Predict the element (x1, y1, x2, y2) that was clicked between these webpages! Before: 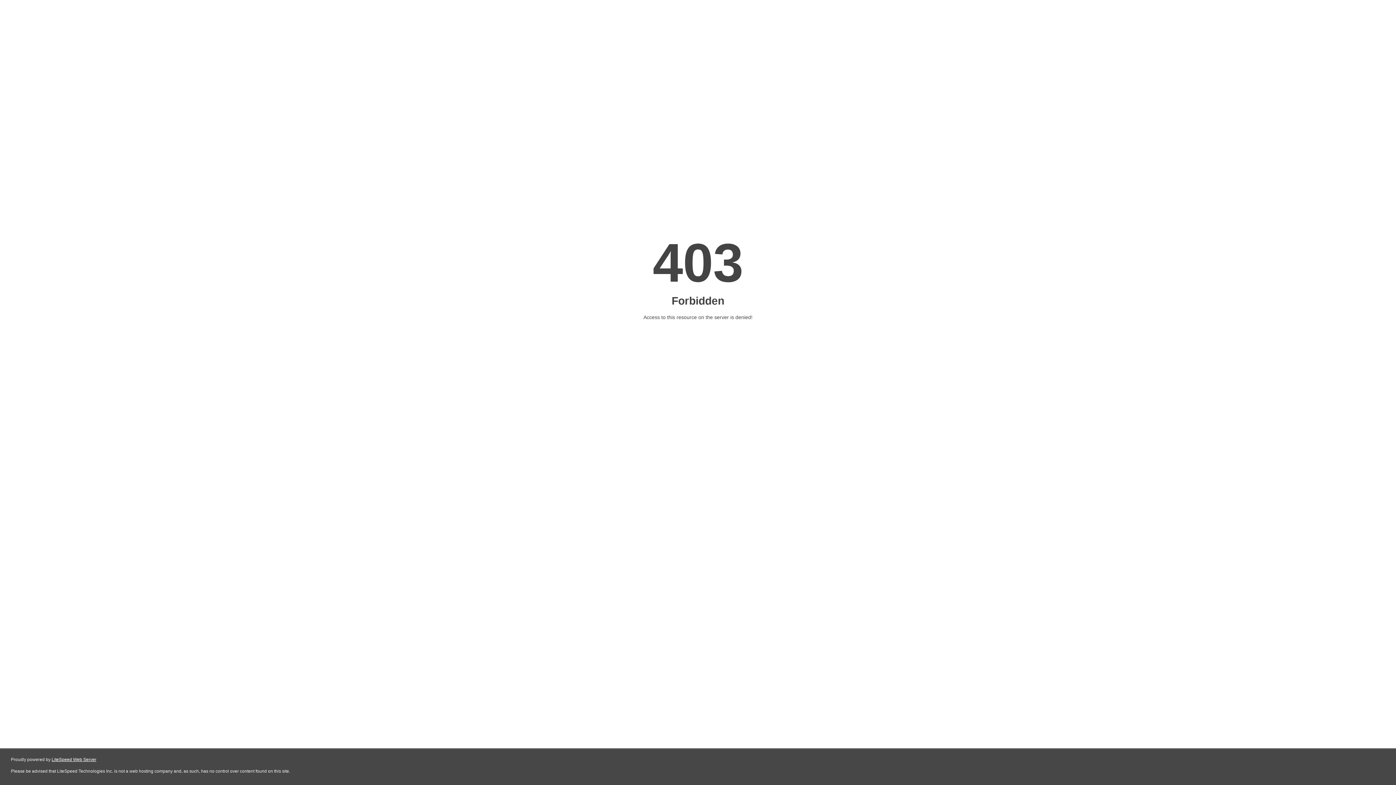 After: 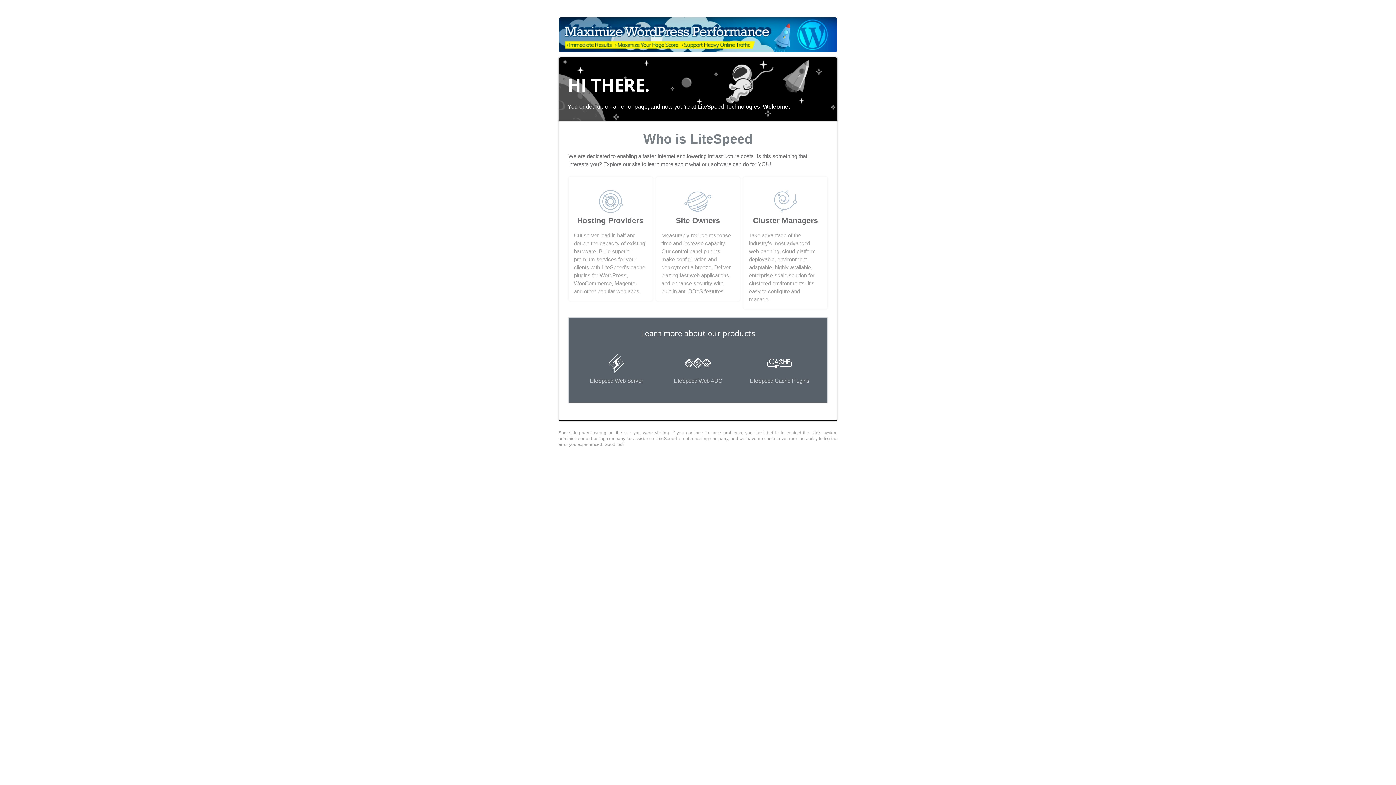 Action: bbox: (51, 757, 96, 762) label: LiteSpeed Web Server